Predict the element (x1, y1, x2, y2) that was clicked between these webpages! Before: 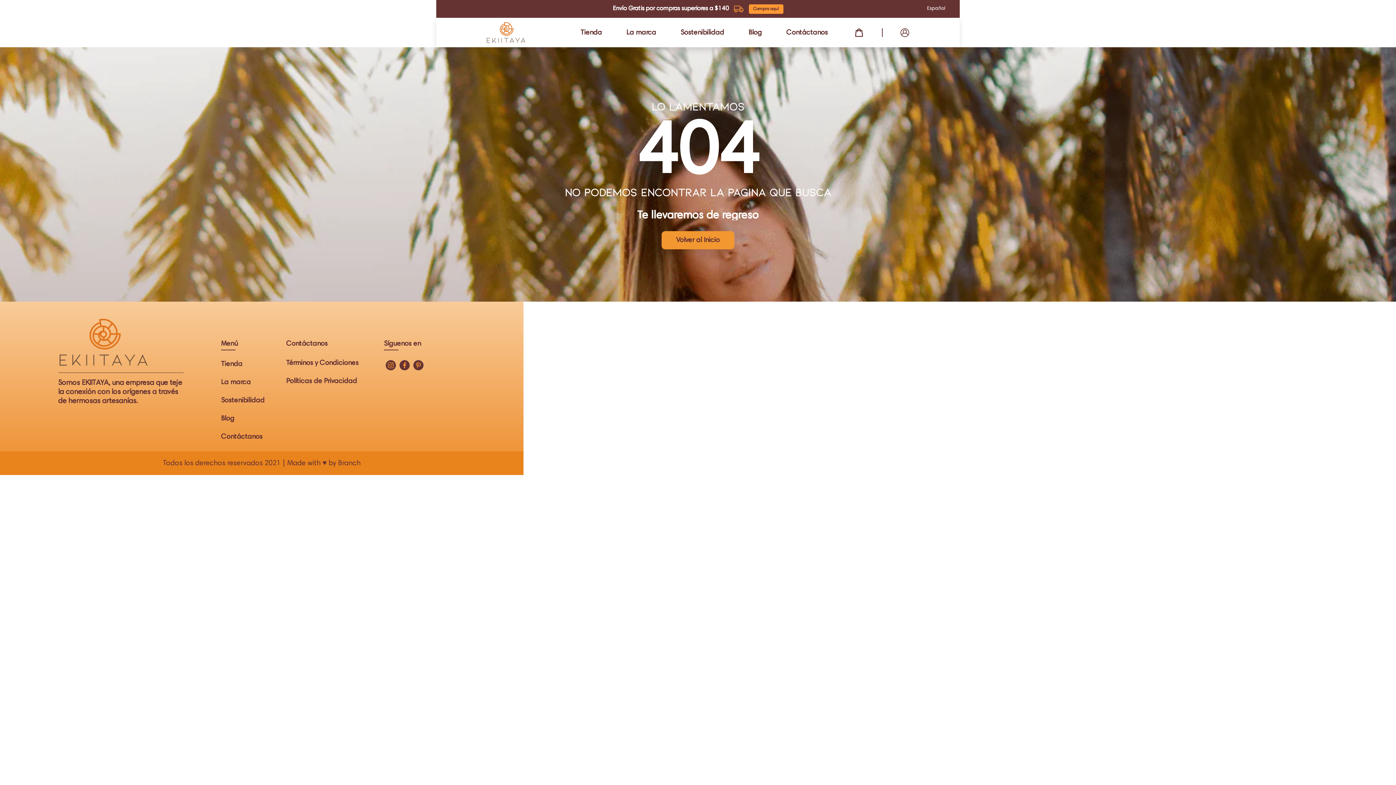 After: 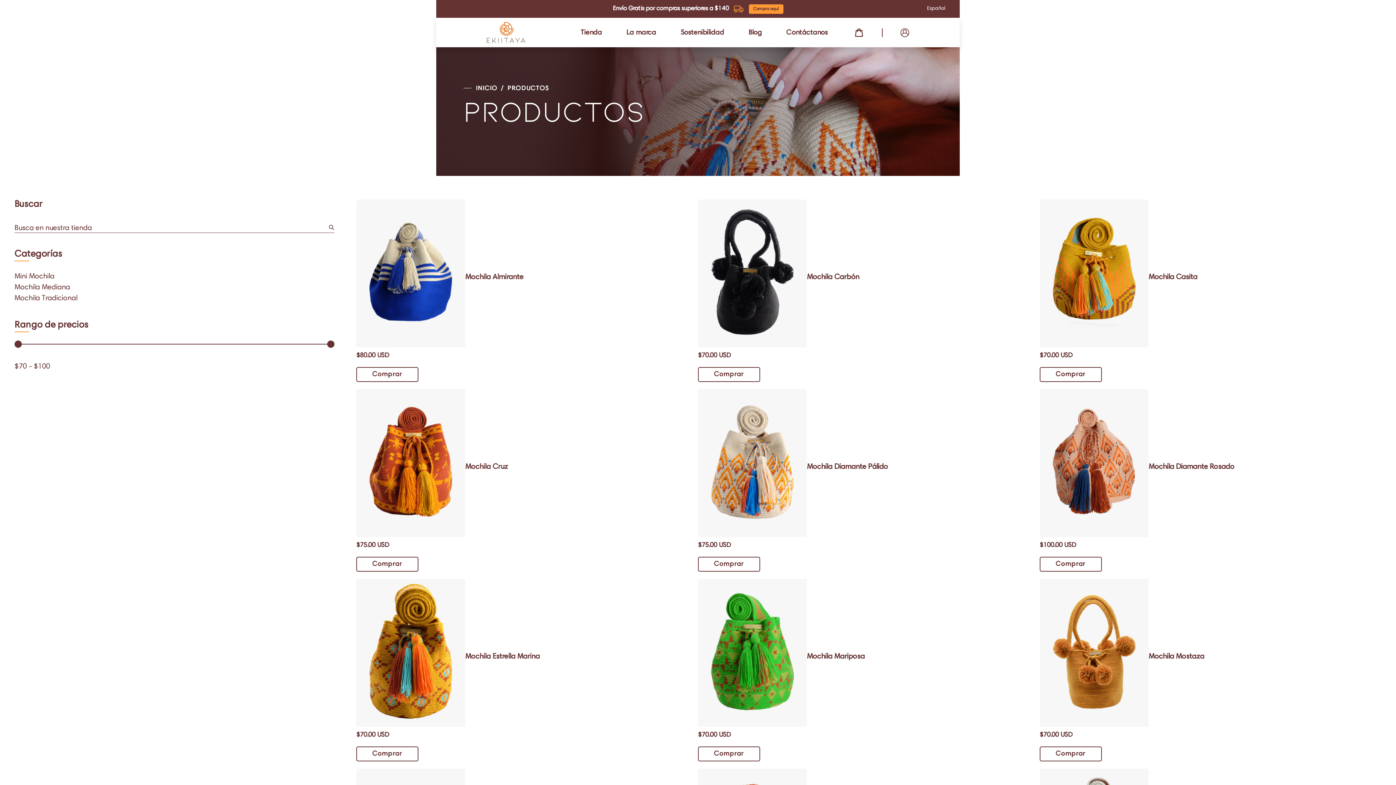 Action: bbox: (580, 29, 602, 36) label: Tienda